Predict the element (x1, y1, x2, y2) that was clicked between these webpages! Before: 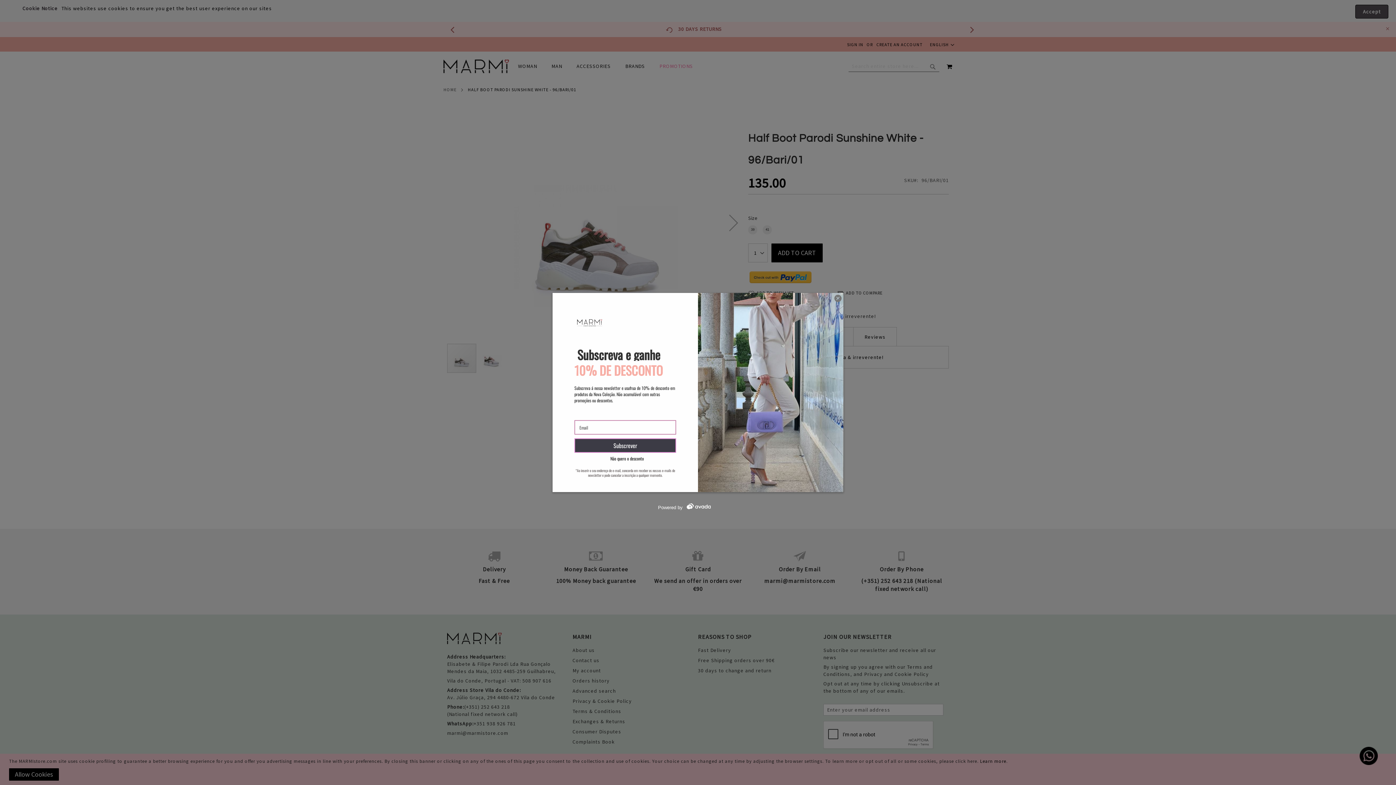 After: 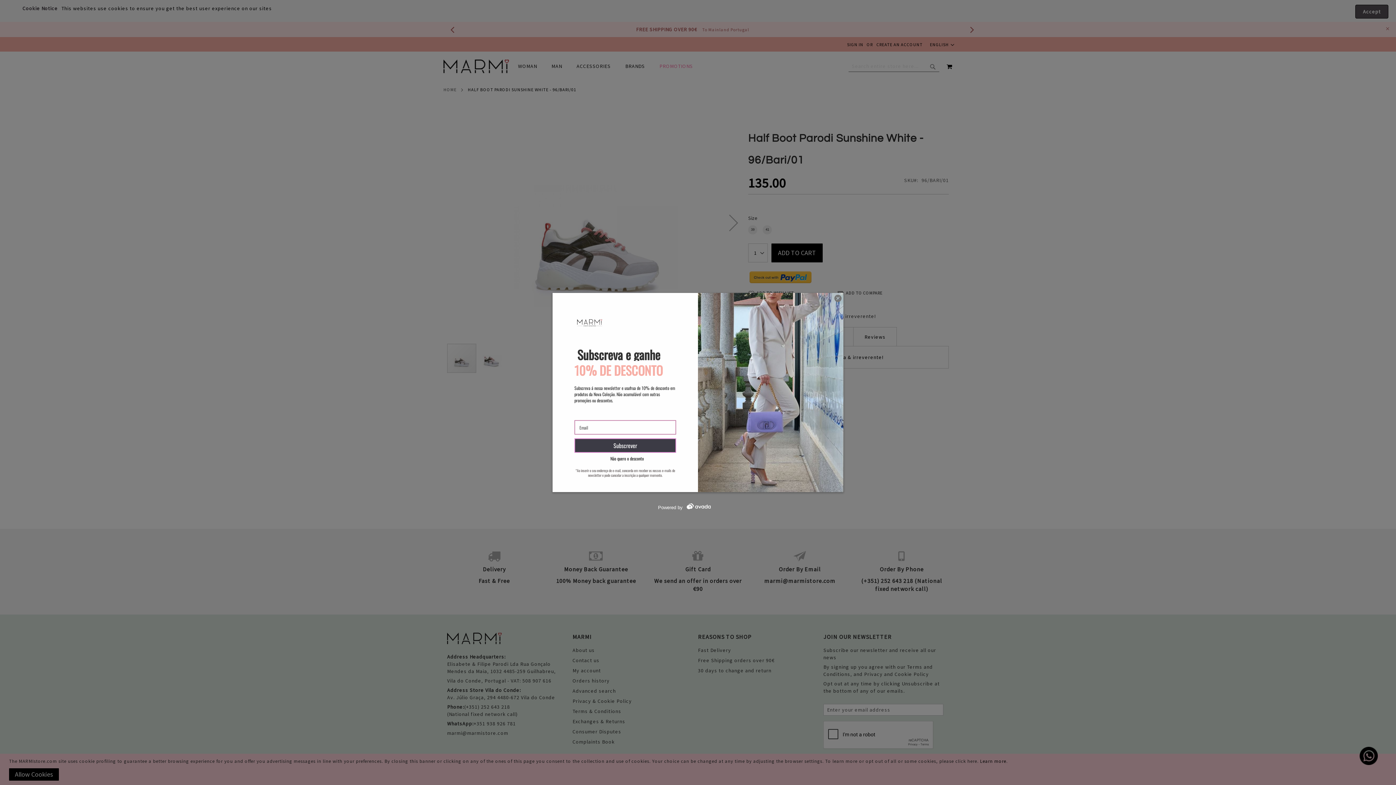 Action: label: Powered by  bbox: (658, 505, 738, 510)